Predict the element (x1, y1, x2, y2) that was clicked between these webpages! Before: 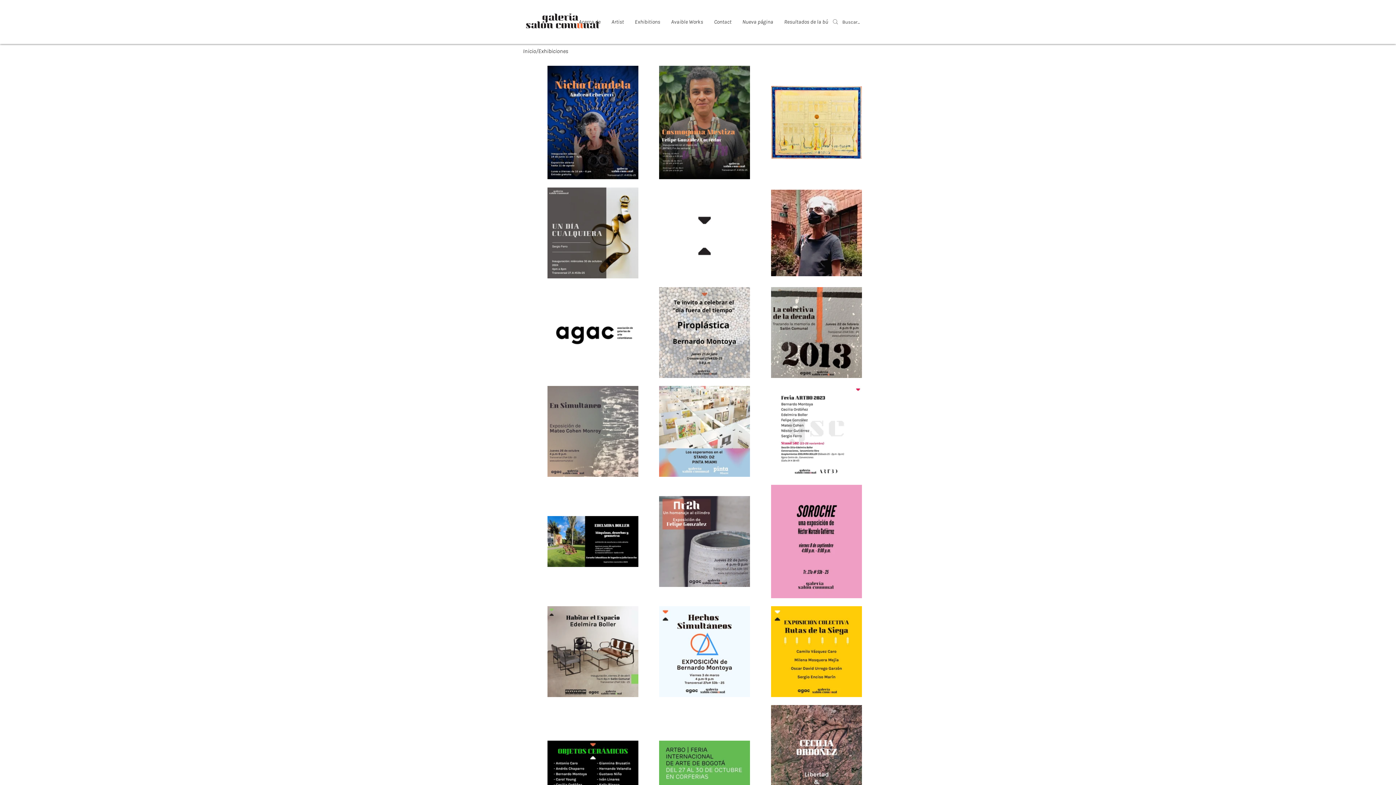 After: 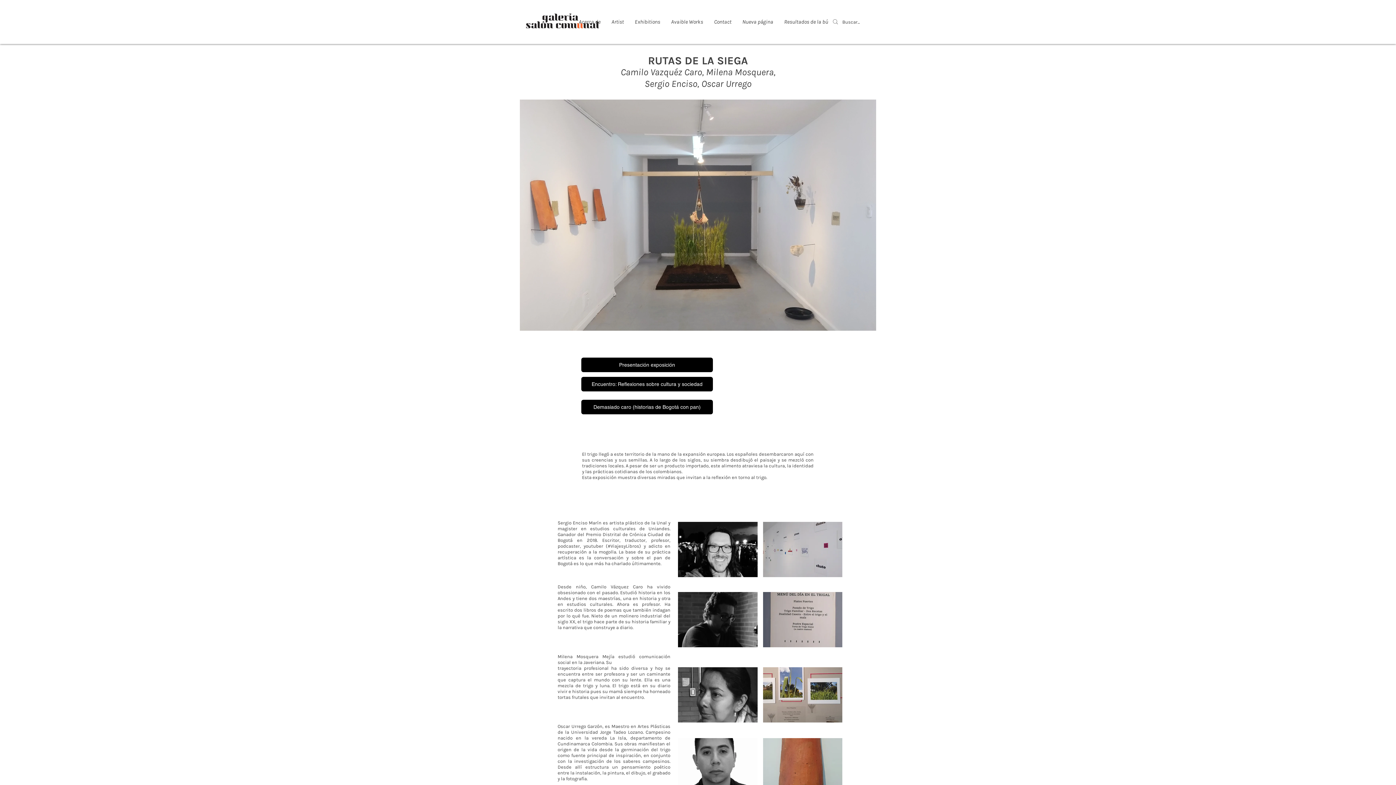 Action: bbox: (771, 694, 862, 698)